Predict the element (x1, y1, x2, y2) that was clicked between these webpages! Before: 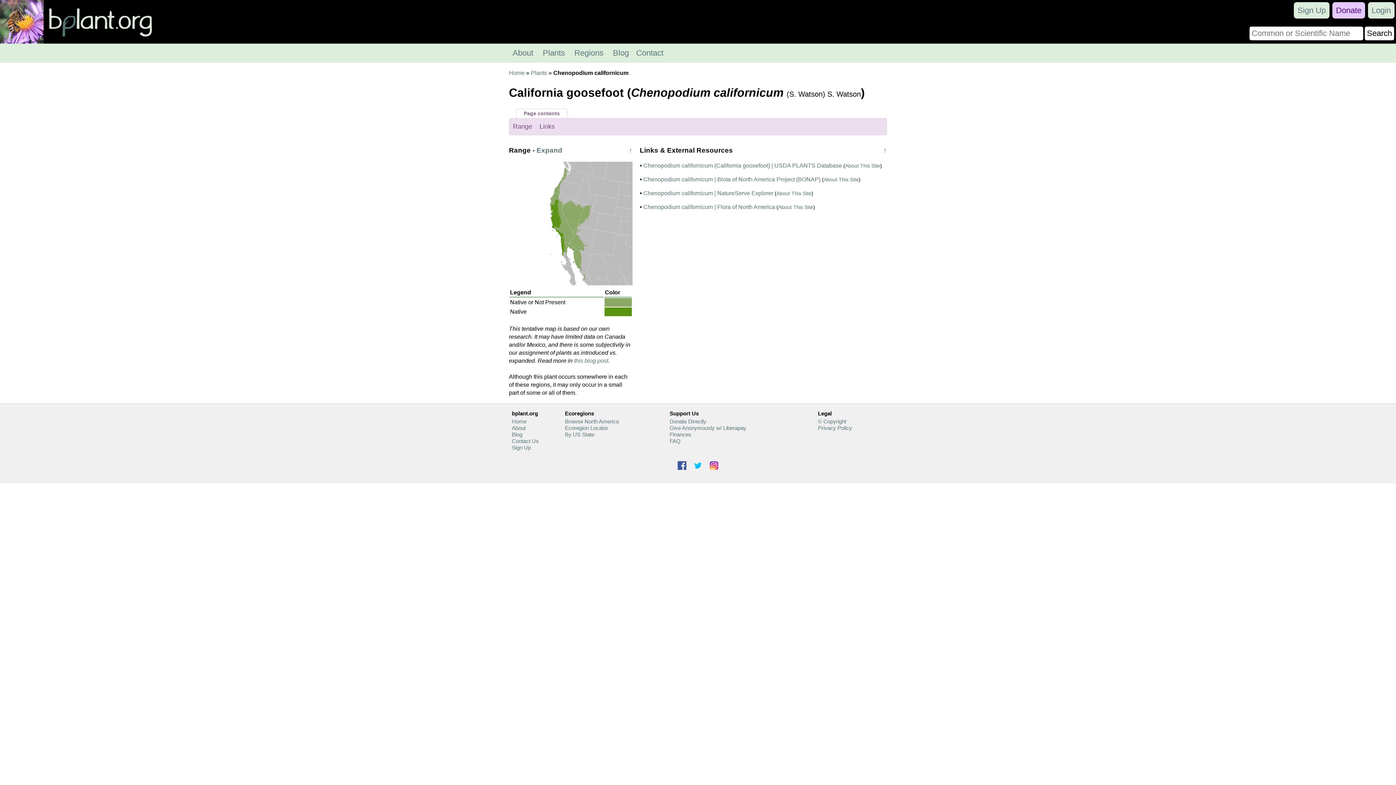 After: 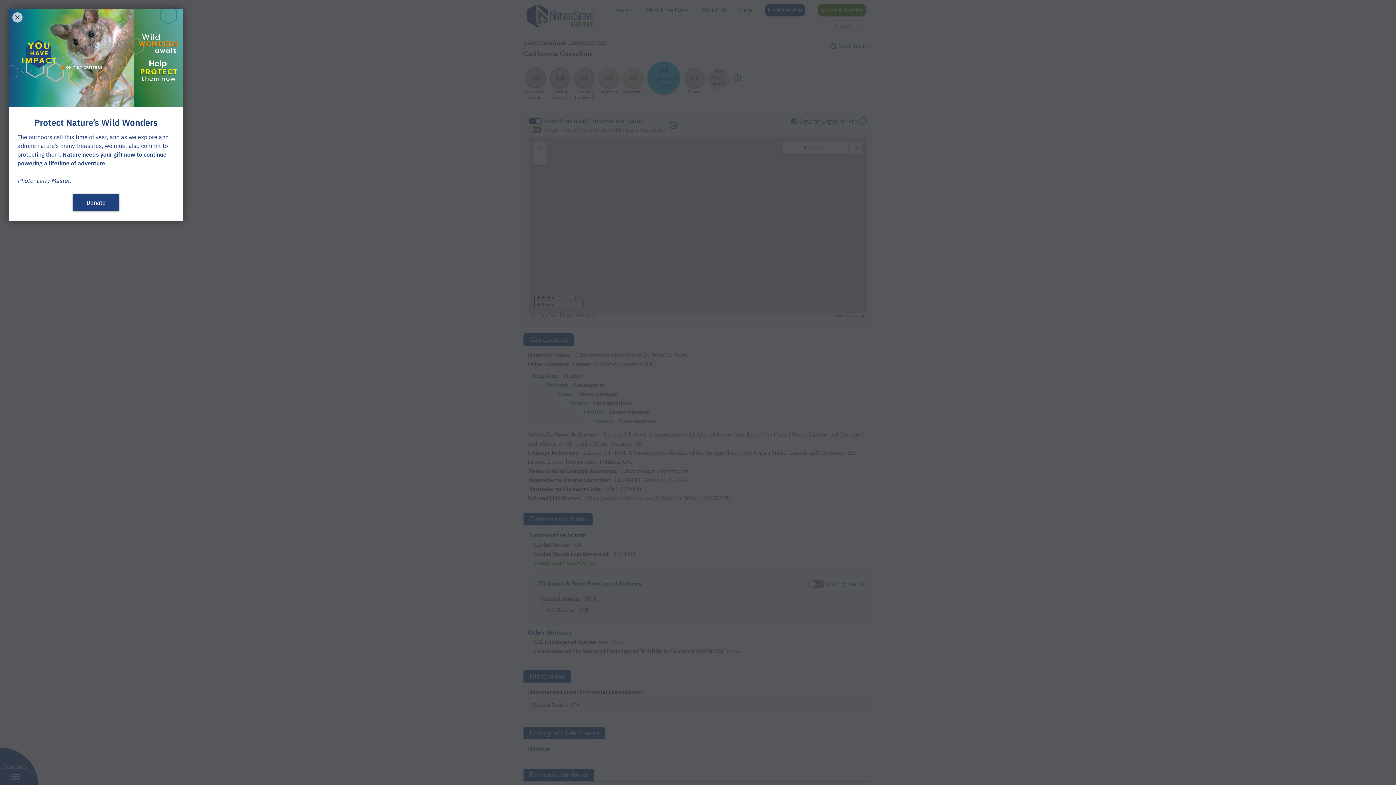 Action: bbox: (643, 190, 773, 196) label: Chenopodium californicum | NatureServe Explorer